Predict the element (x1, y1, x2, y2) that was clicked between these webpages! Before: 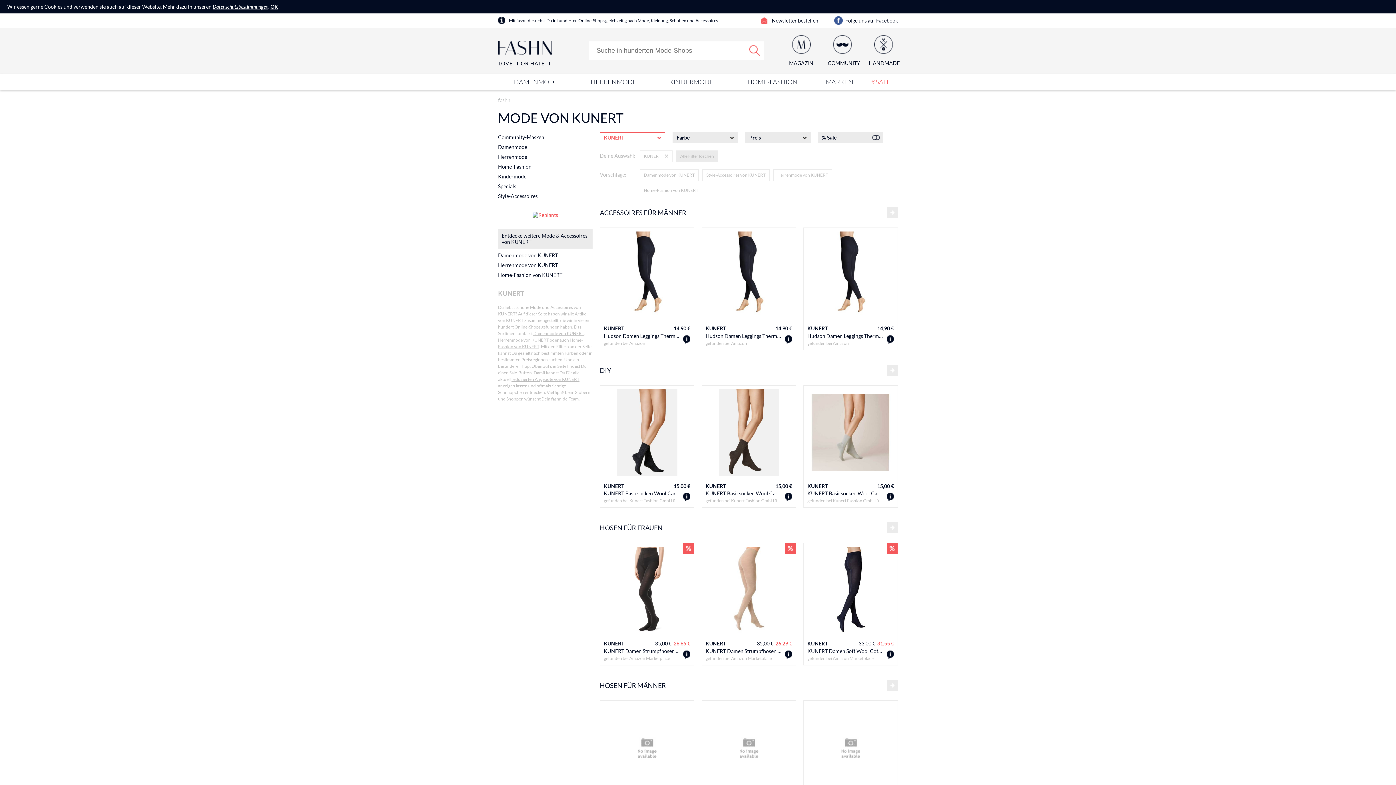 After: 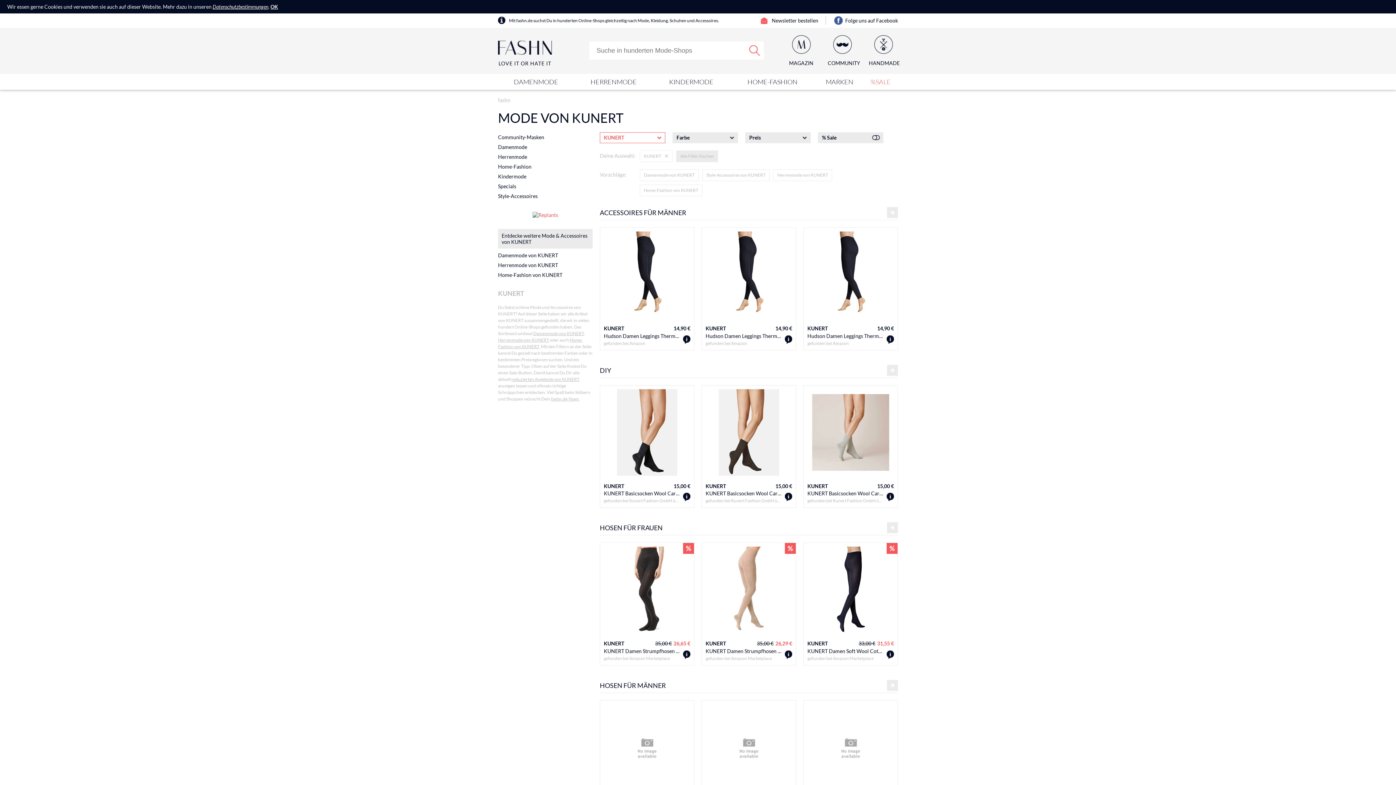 Action: label: KUNERT bbox: (807, 640, 855, 647)